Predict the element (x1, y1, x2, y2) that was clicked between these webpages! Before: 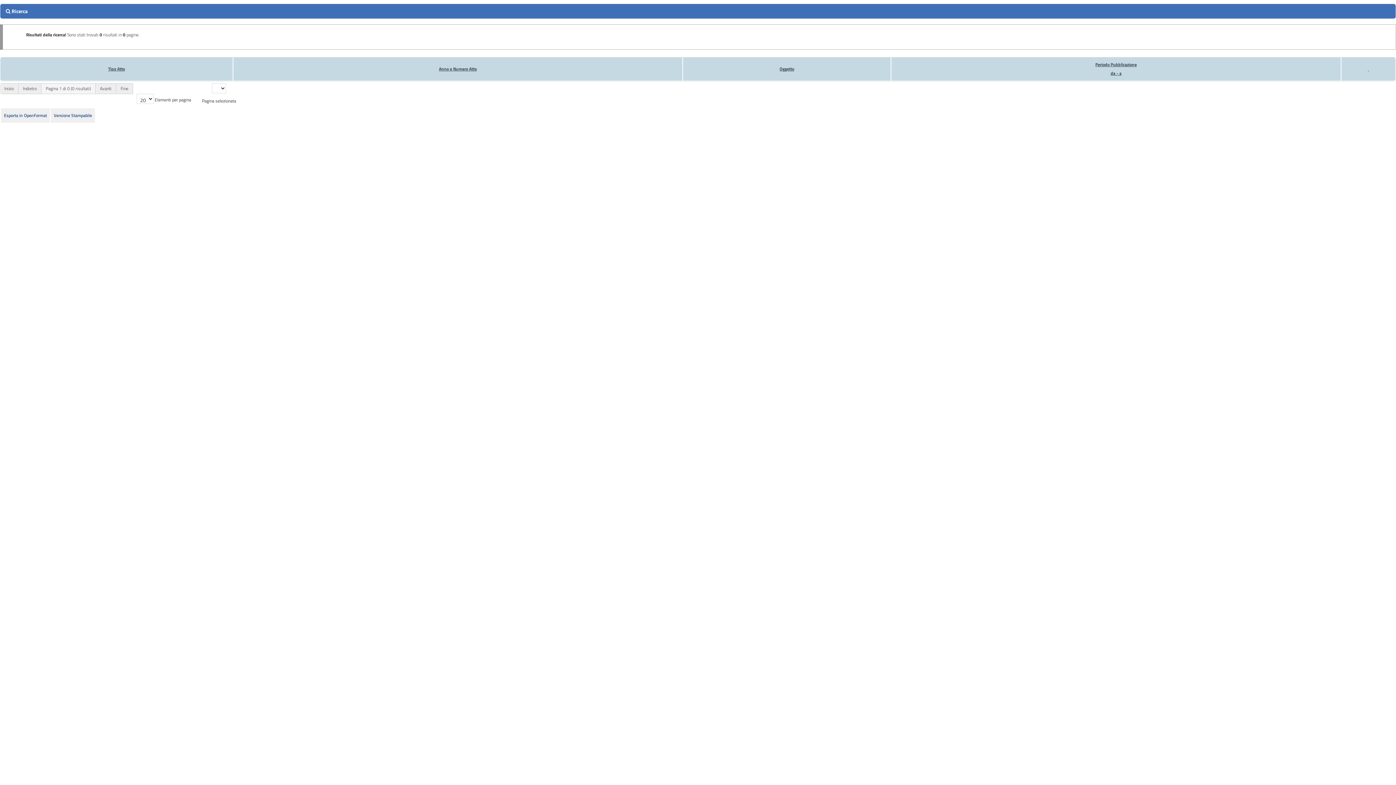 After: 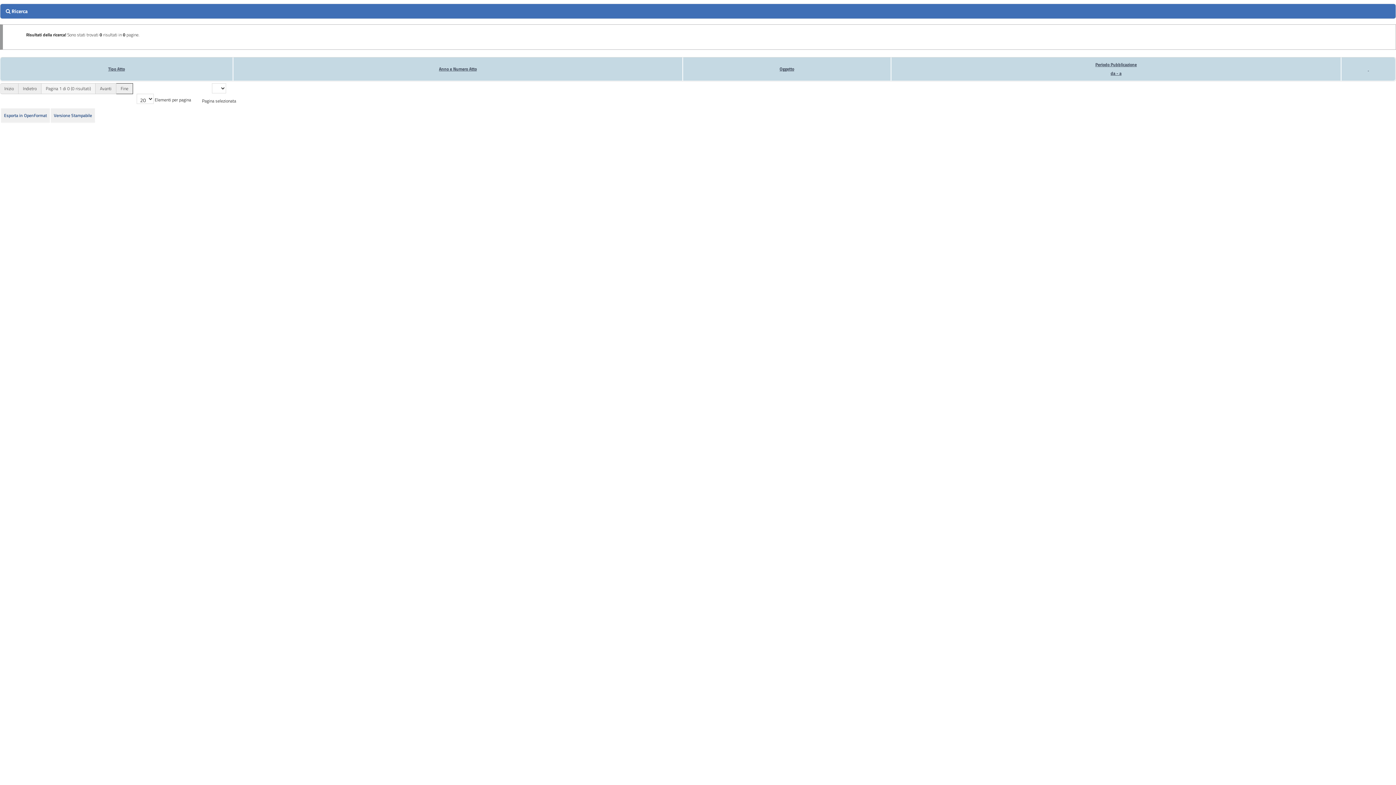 Action: bbox: (116, 83, 133, 94) label: Fine